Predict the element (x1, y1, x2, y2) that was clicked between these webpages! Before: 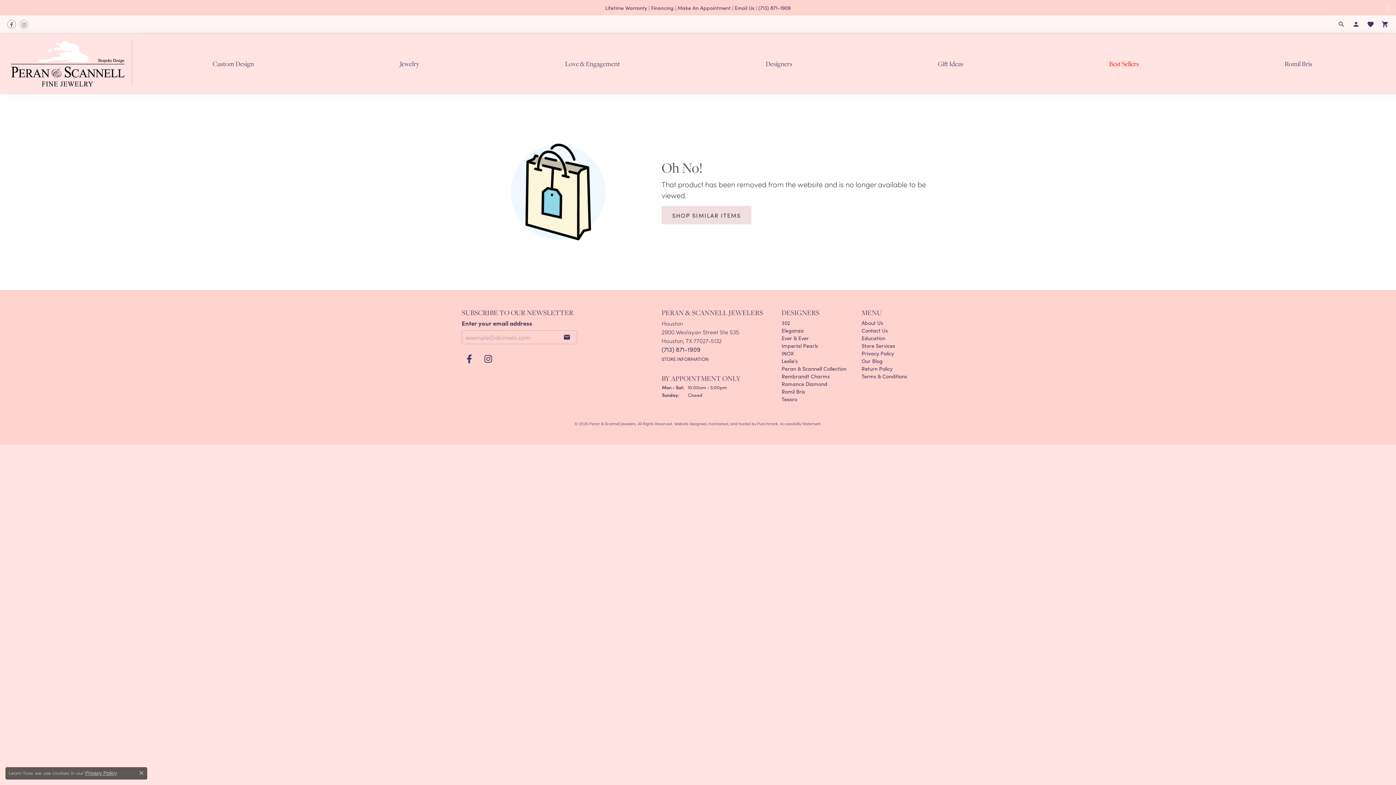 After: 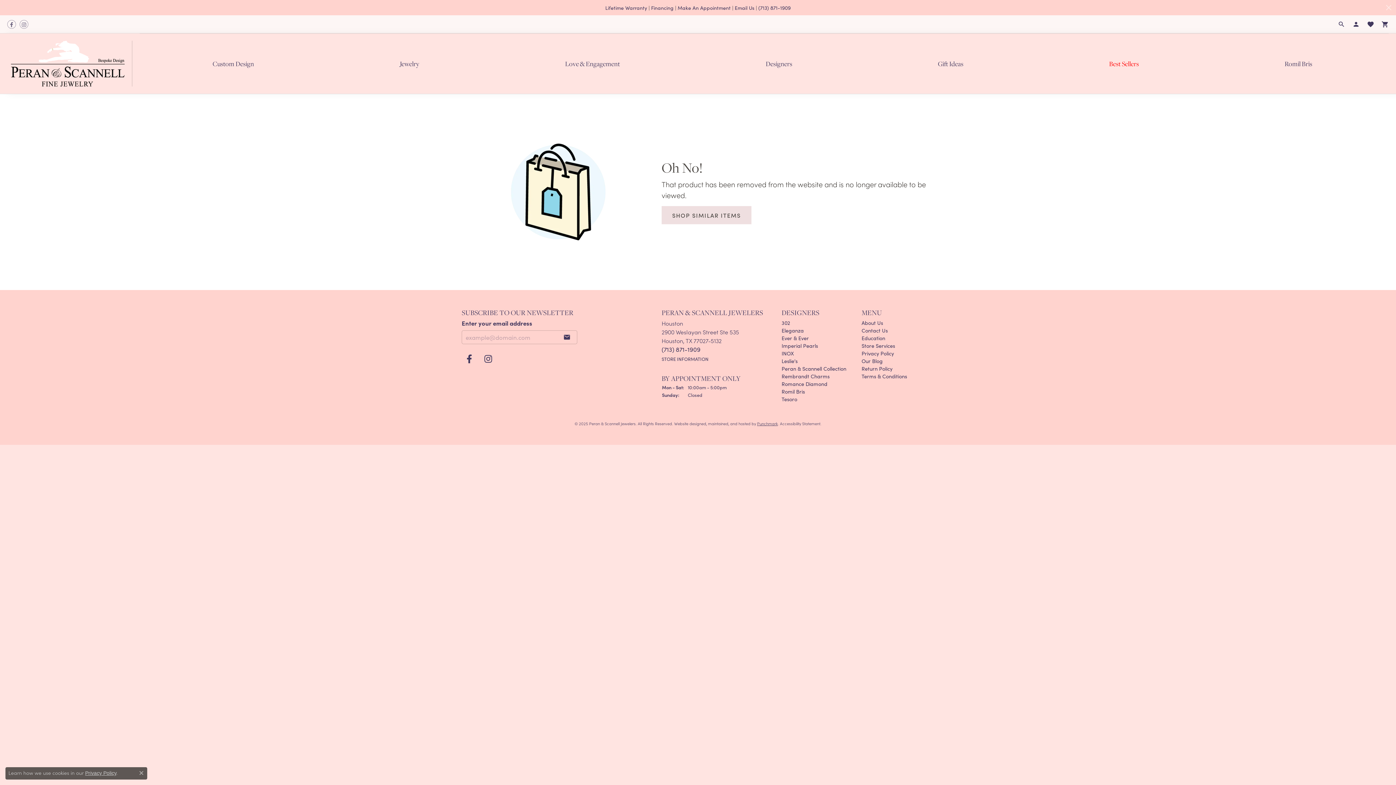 Action: bbox: (757, 420, 778, 426) label: Visit Punchmark.com